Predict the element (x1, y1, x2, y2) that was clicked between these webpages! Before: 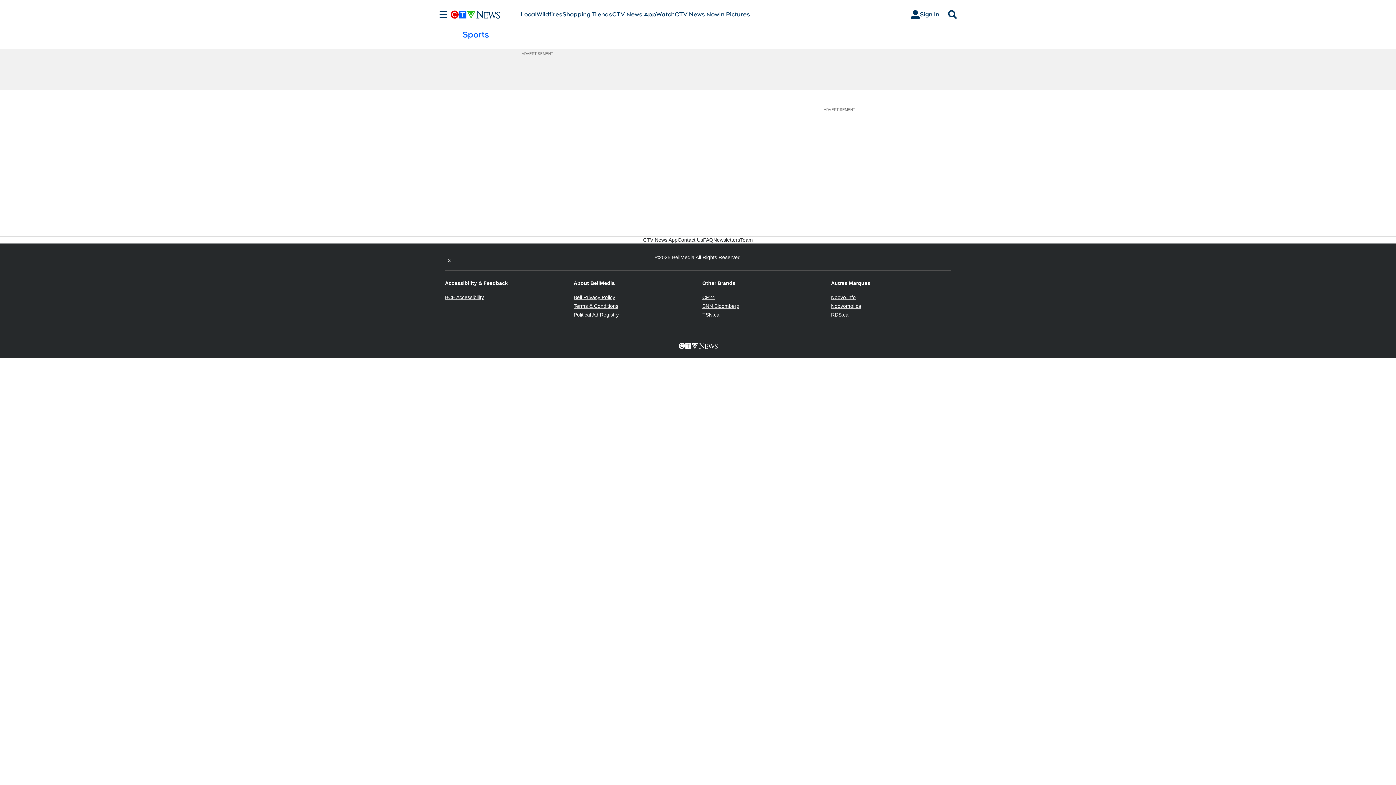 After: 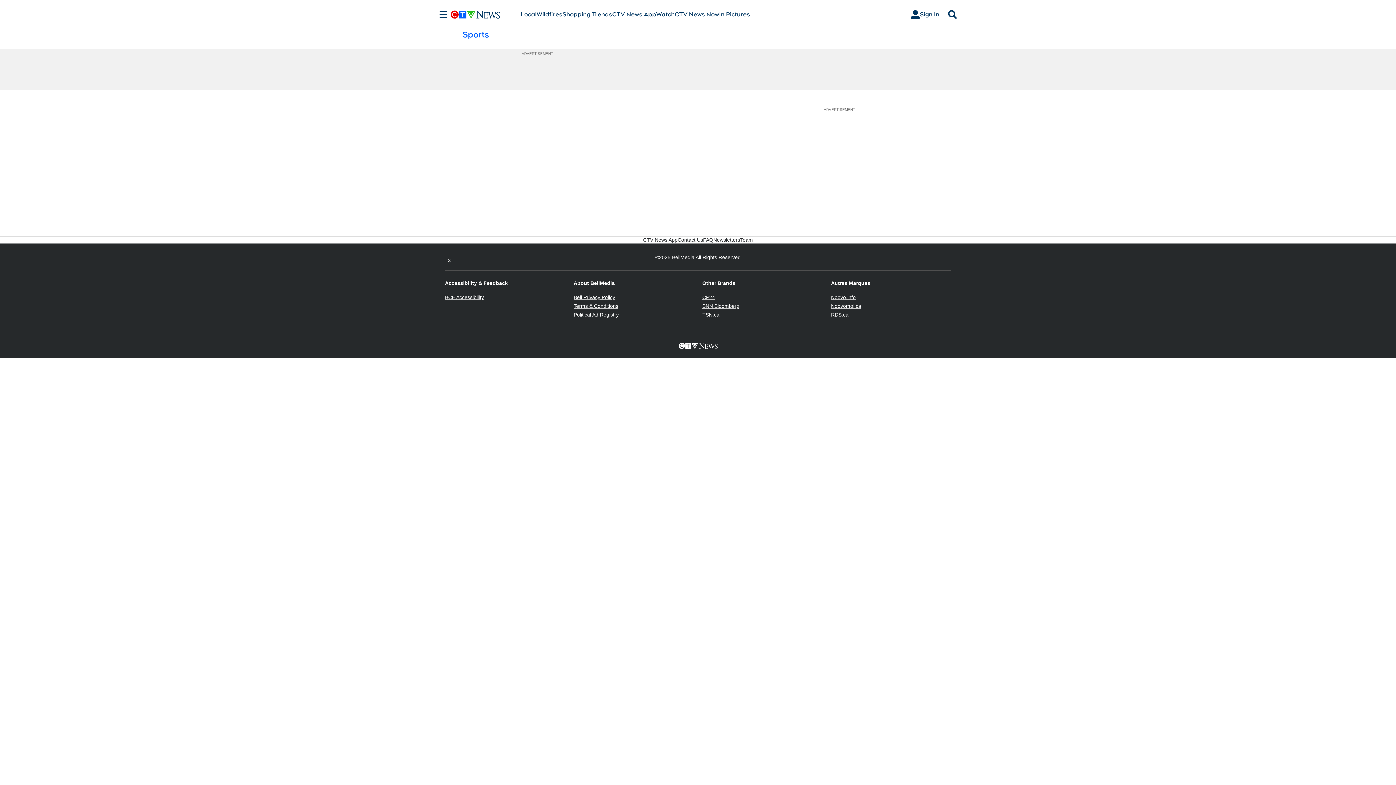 Action: bbox: (702, 303, 739, 309) label: BNN Bloomberg
Opens in new window